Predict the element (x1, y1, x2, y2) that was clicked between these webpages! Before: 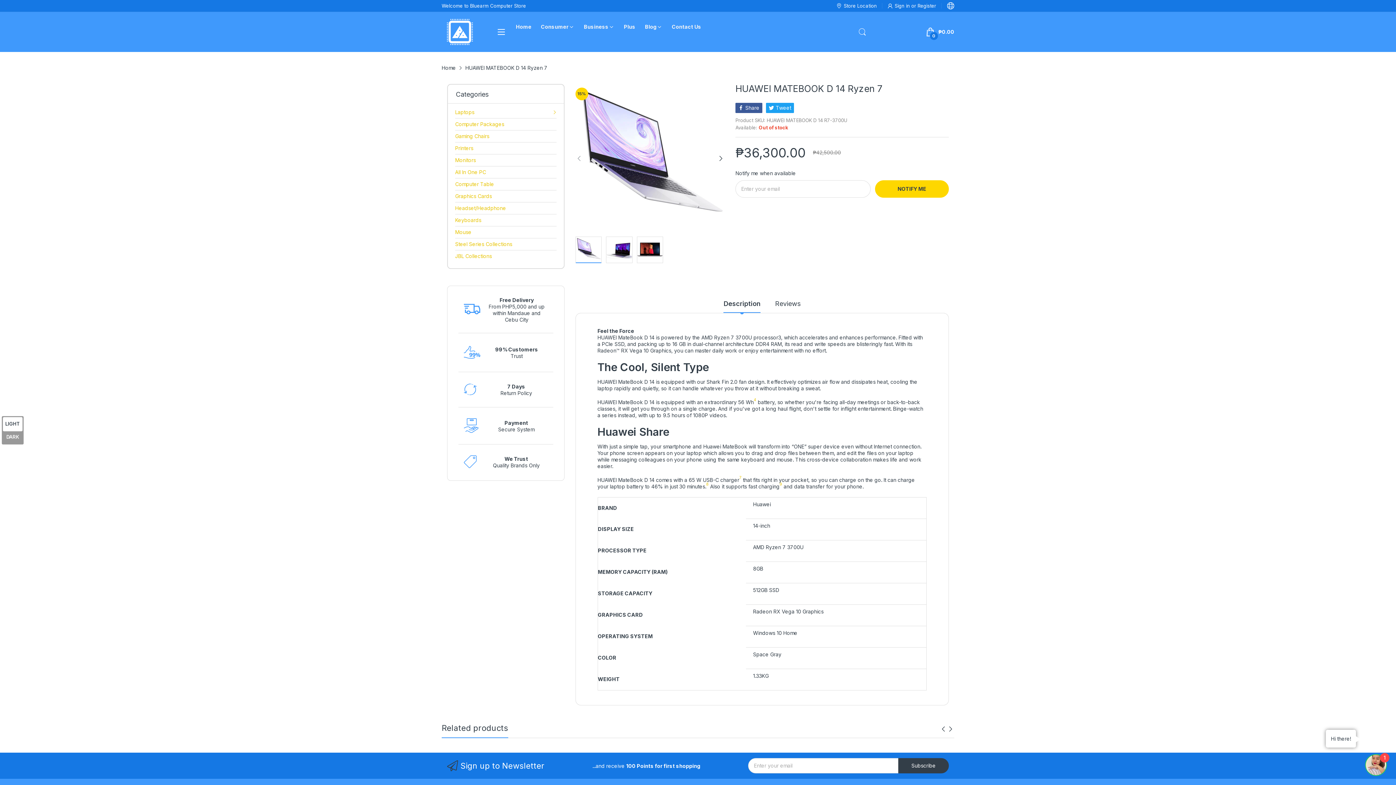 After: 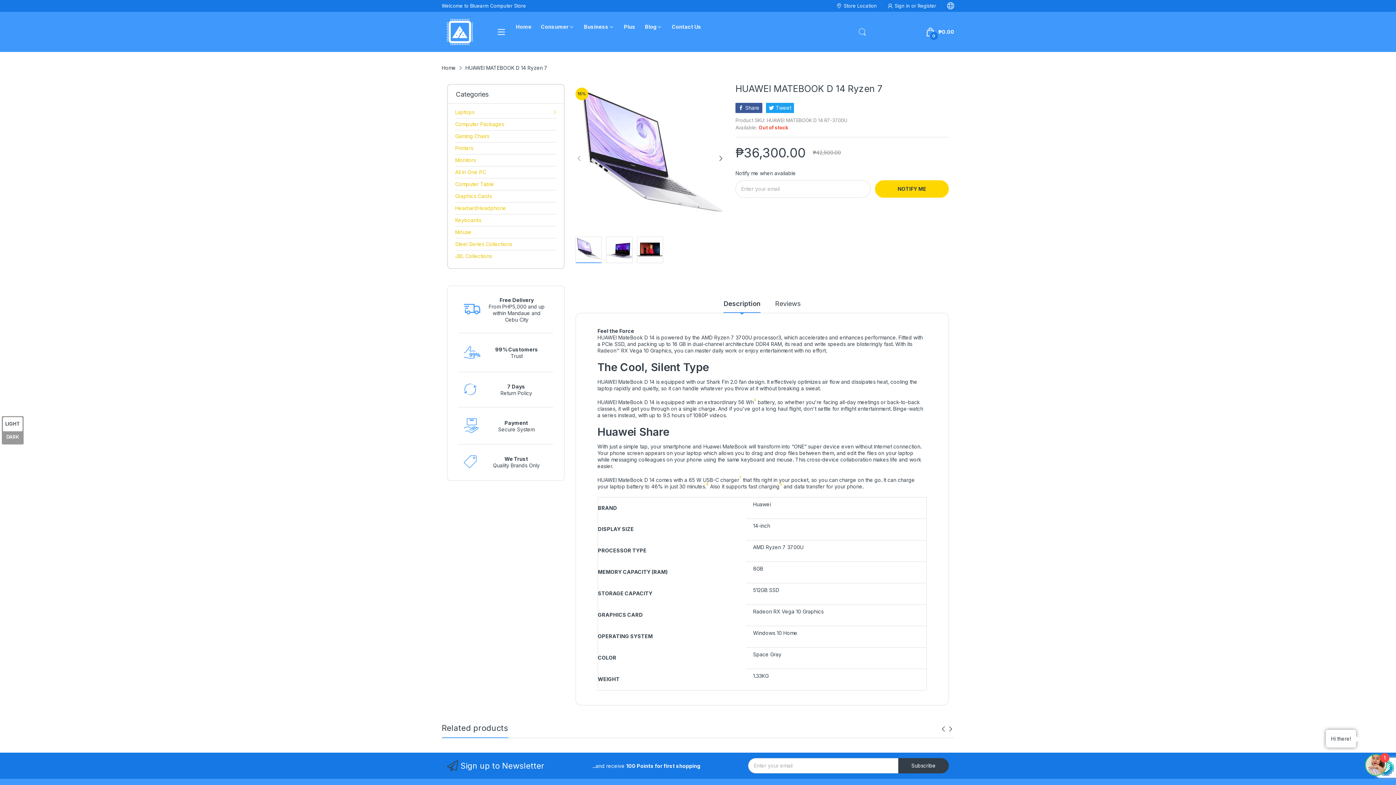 Action: bbox: (898, 758, 949, 773) label: Subscribe